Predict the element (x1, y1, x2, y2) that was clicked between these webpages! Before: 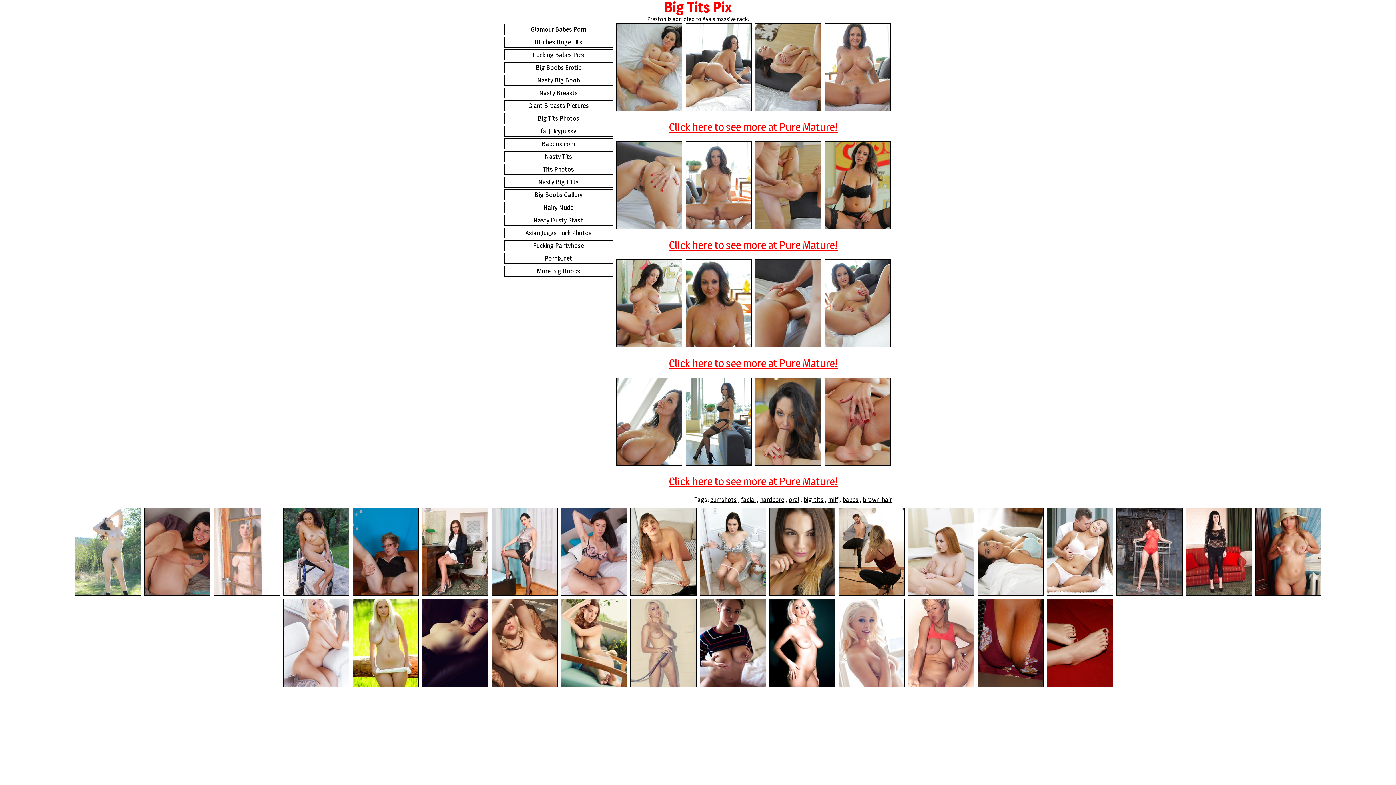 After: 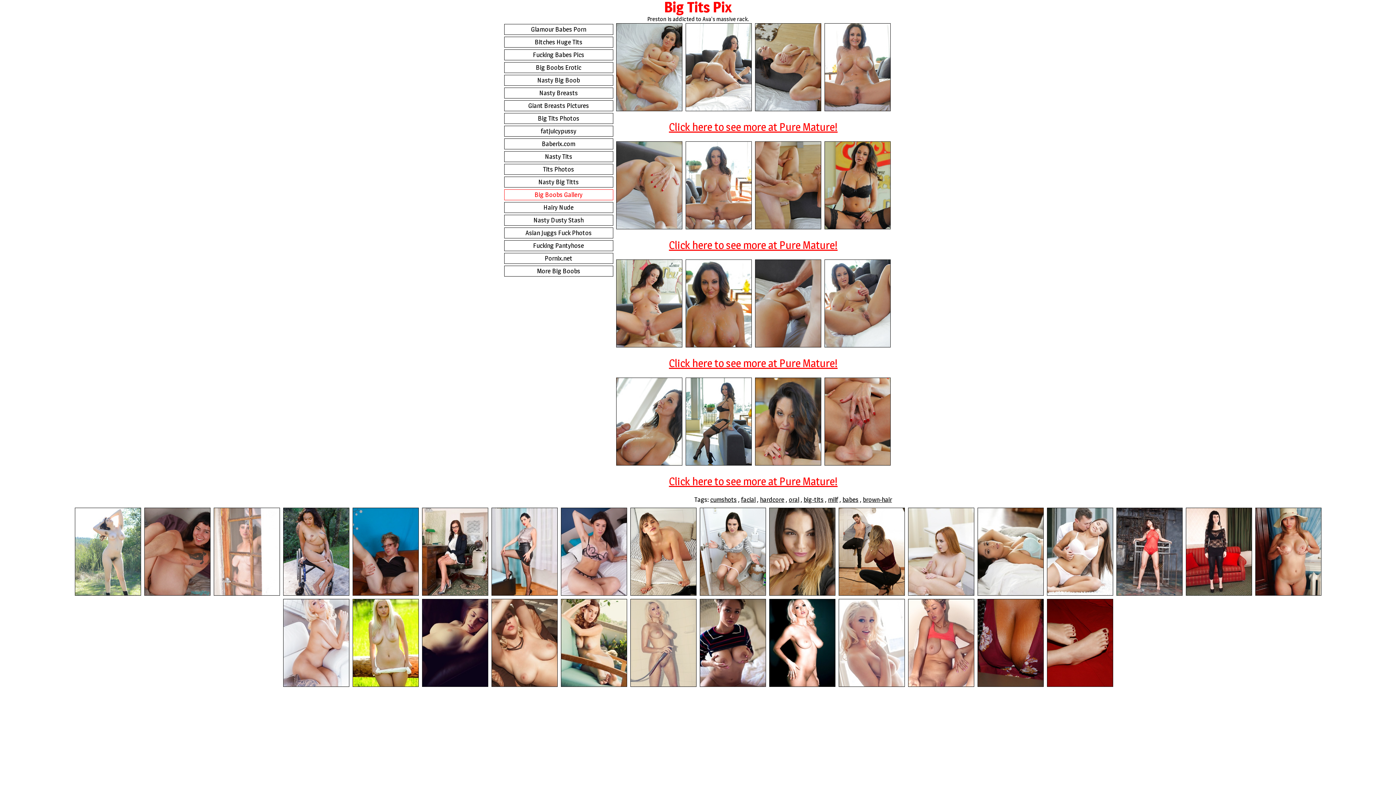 Action: bbox: (504, 189, 613, 200) label: Big Boobs Gallery